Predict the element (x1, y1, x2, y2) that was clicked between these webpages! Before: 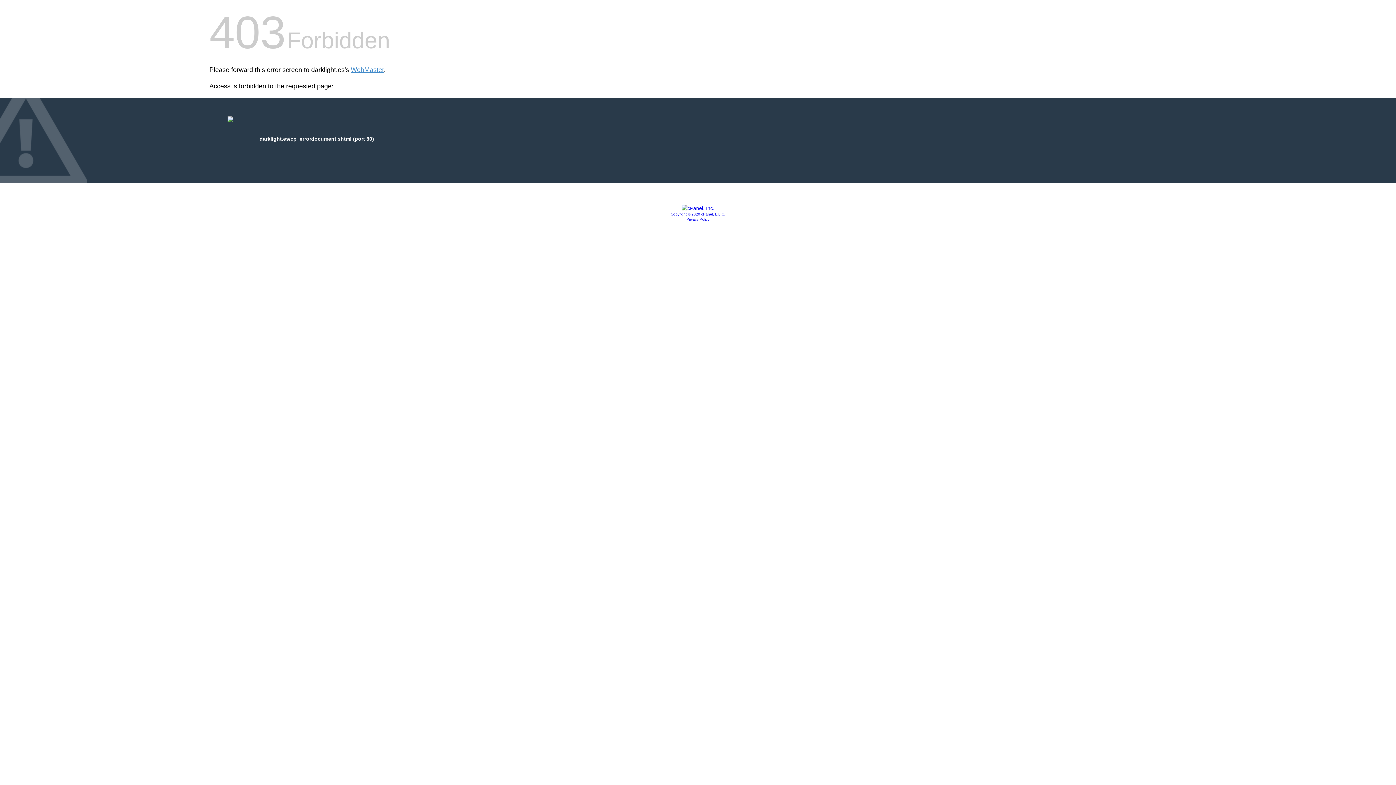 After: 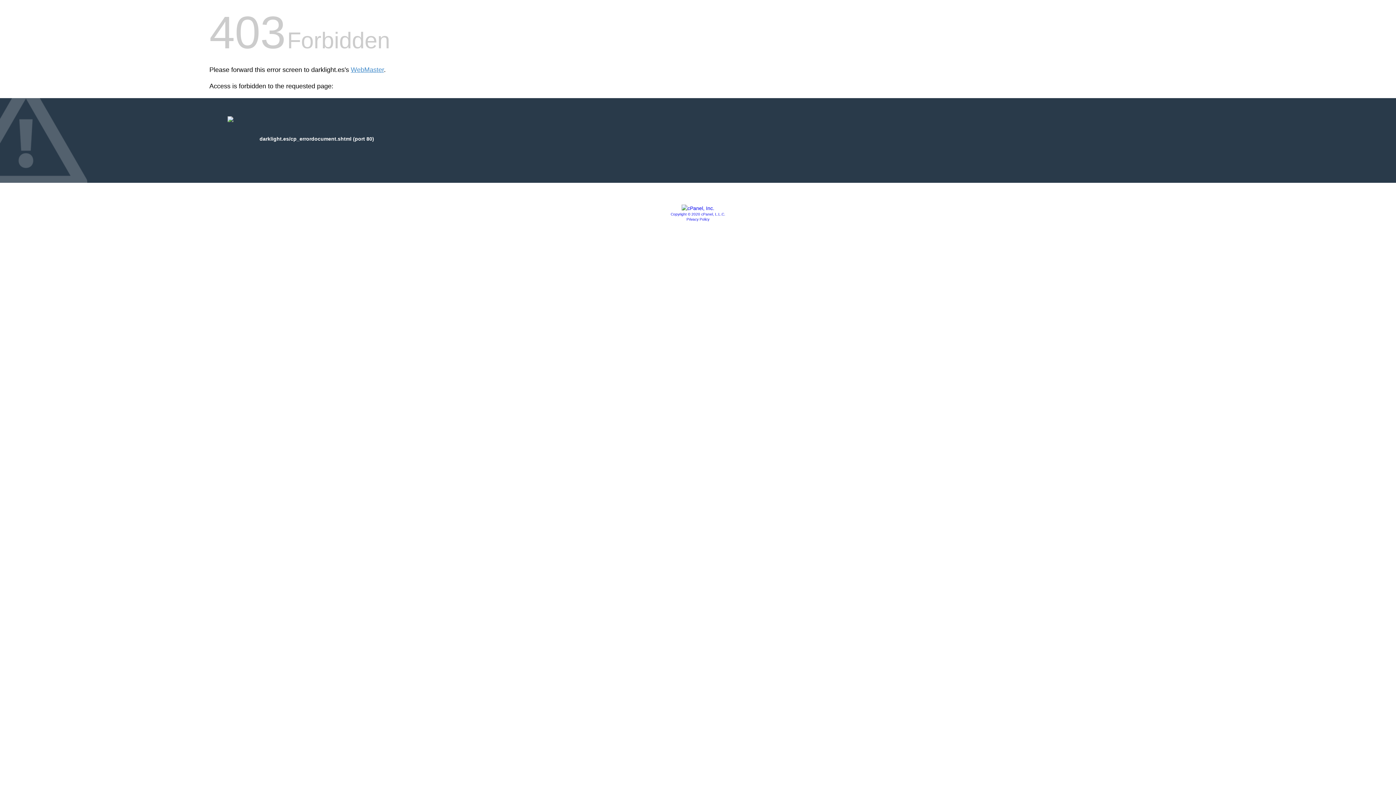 Action: label: Privacy Policy bbox: (686, 217, 709, 221)